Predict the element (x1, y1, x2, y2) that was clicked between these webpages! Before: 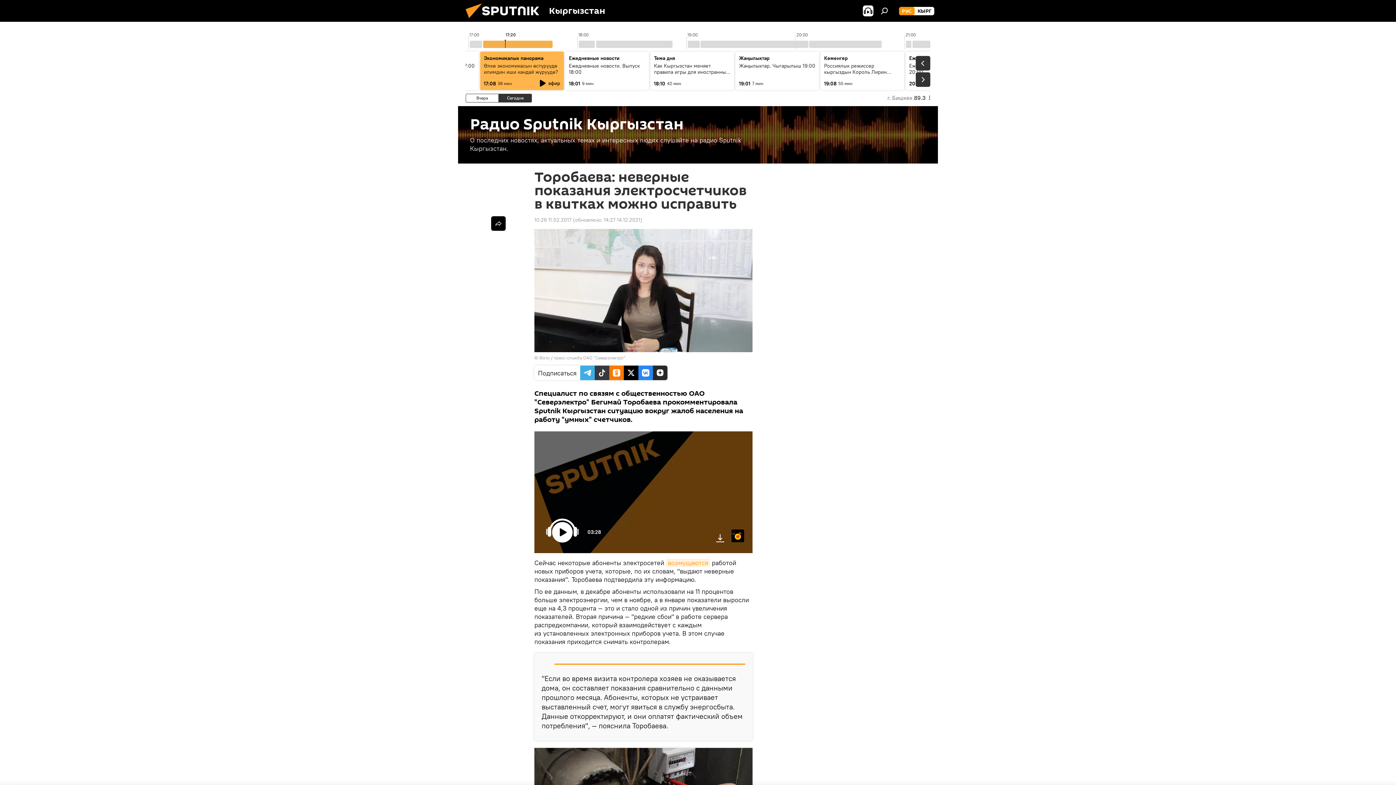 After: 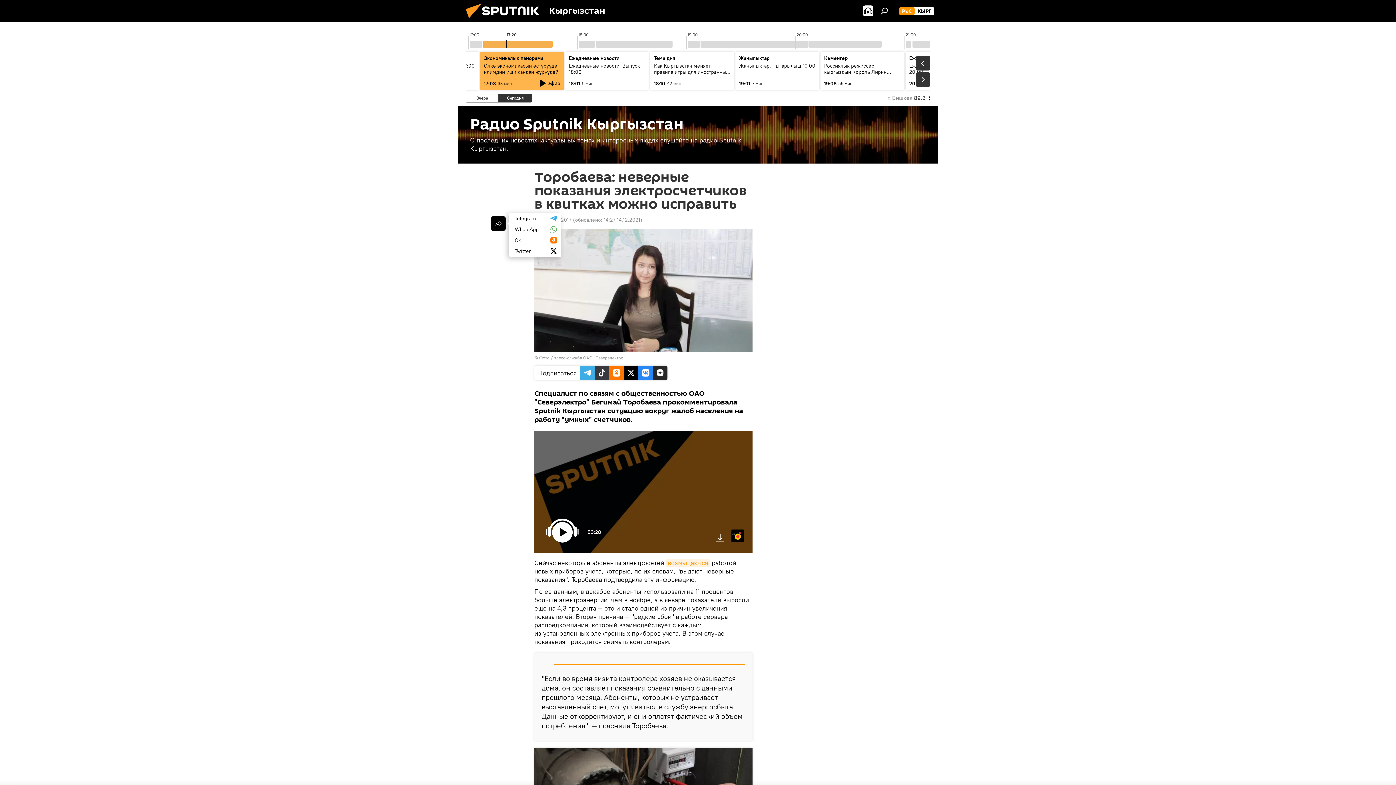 Action: bbox: (491, 216, 505, 230)